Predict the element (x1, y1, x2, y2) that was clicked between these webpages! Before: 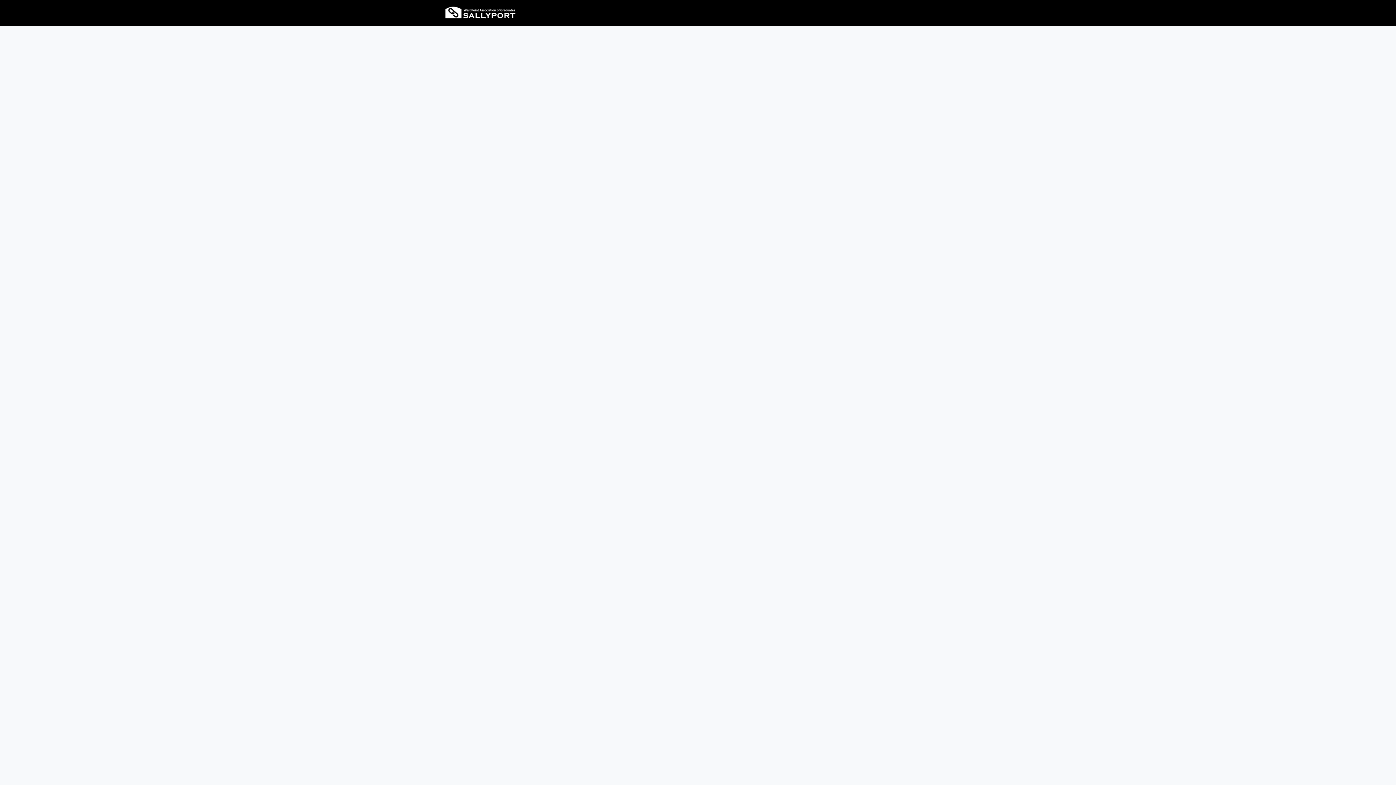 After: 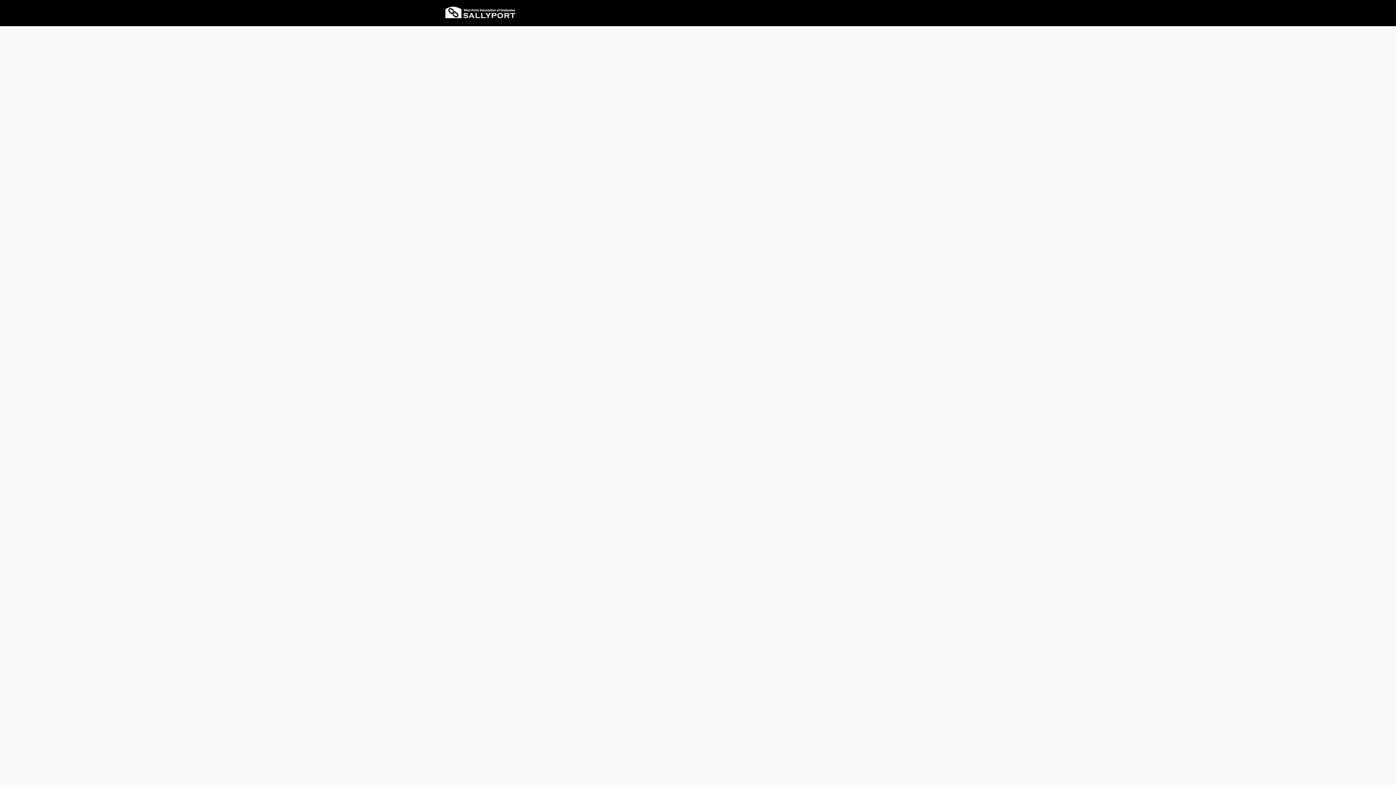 Action: label: All News bbox: (585, 0, 616, 26)